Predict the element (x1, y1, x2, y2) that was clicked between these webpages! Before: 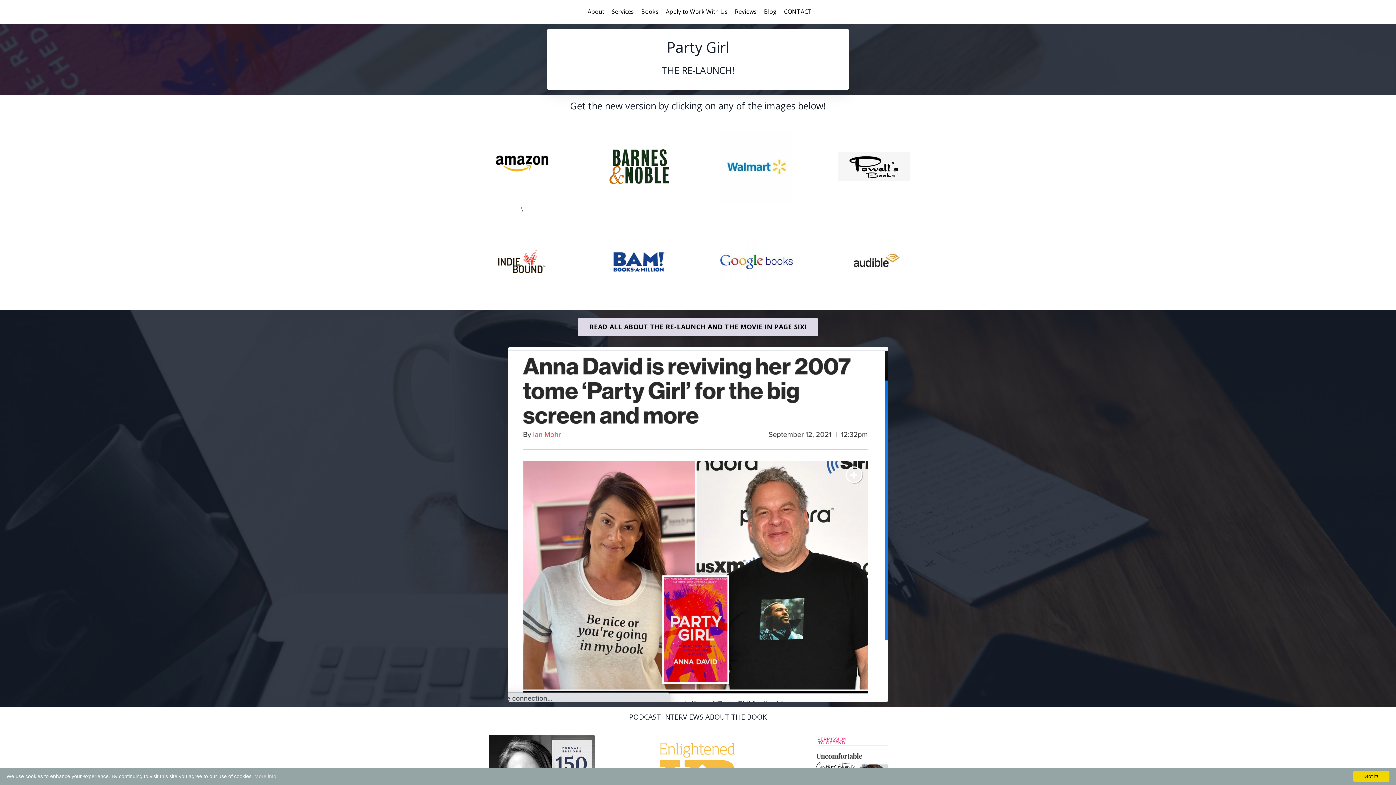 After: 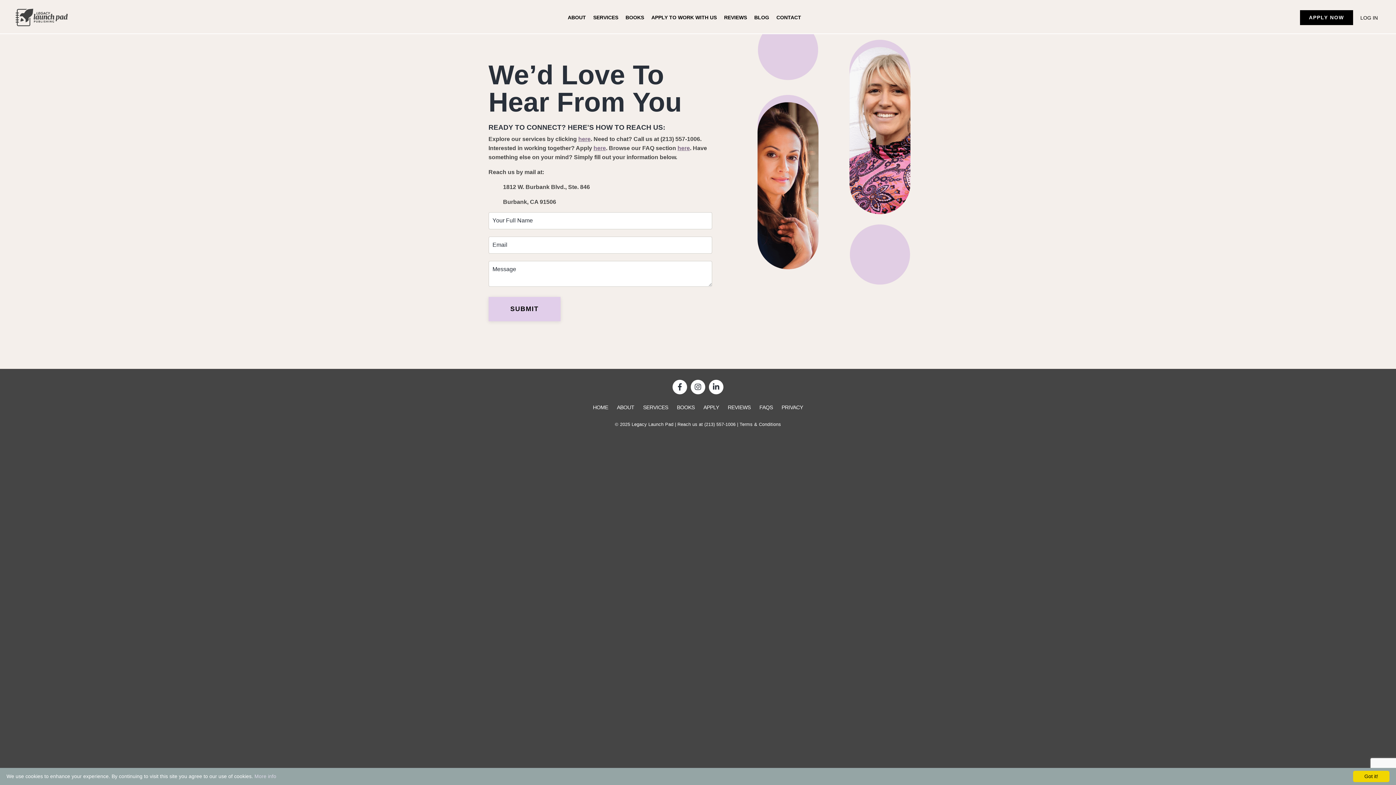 Action: bbox: (784, 7, 812, 16) label: CONTACT